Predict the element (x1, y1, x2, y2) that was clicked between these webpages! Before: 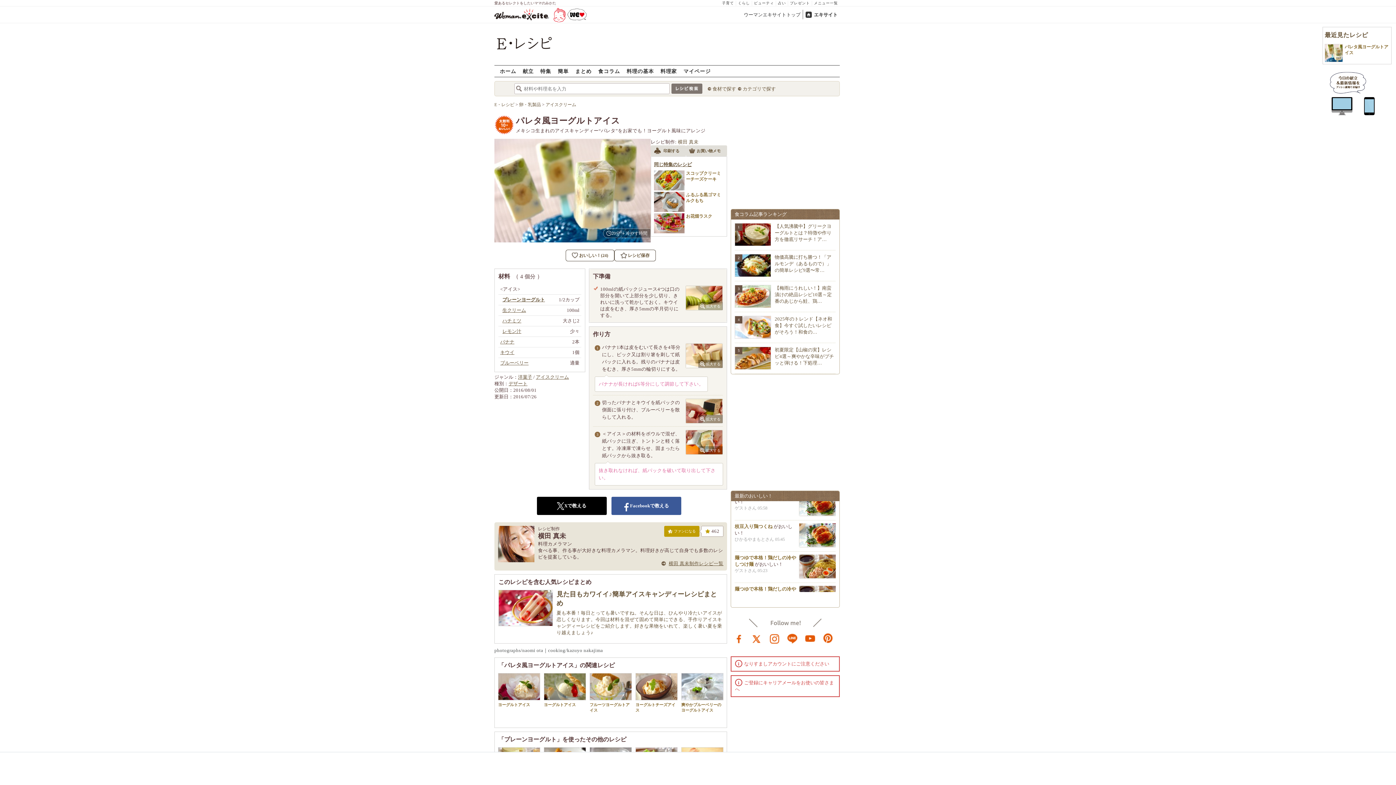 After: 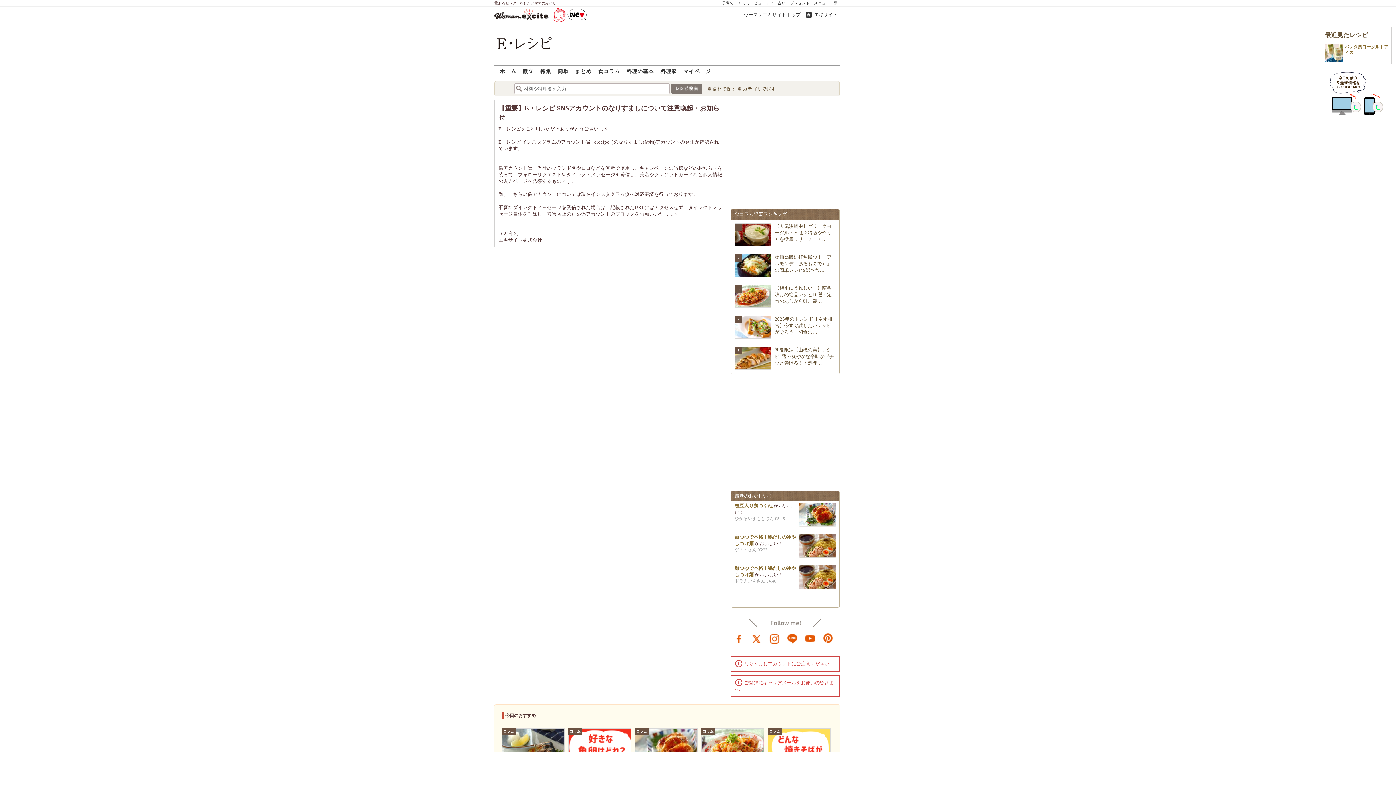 Action: label: i
なりすましアカウントにご注意ください bbox: (744, 661, 829, 667)